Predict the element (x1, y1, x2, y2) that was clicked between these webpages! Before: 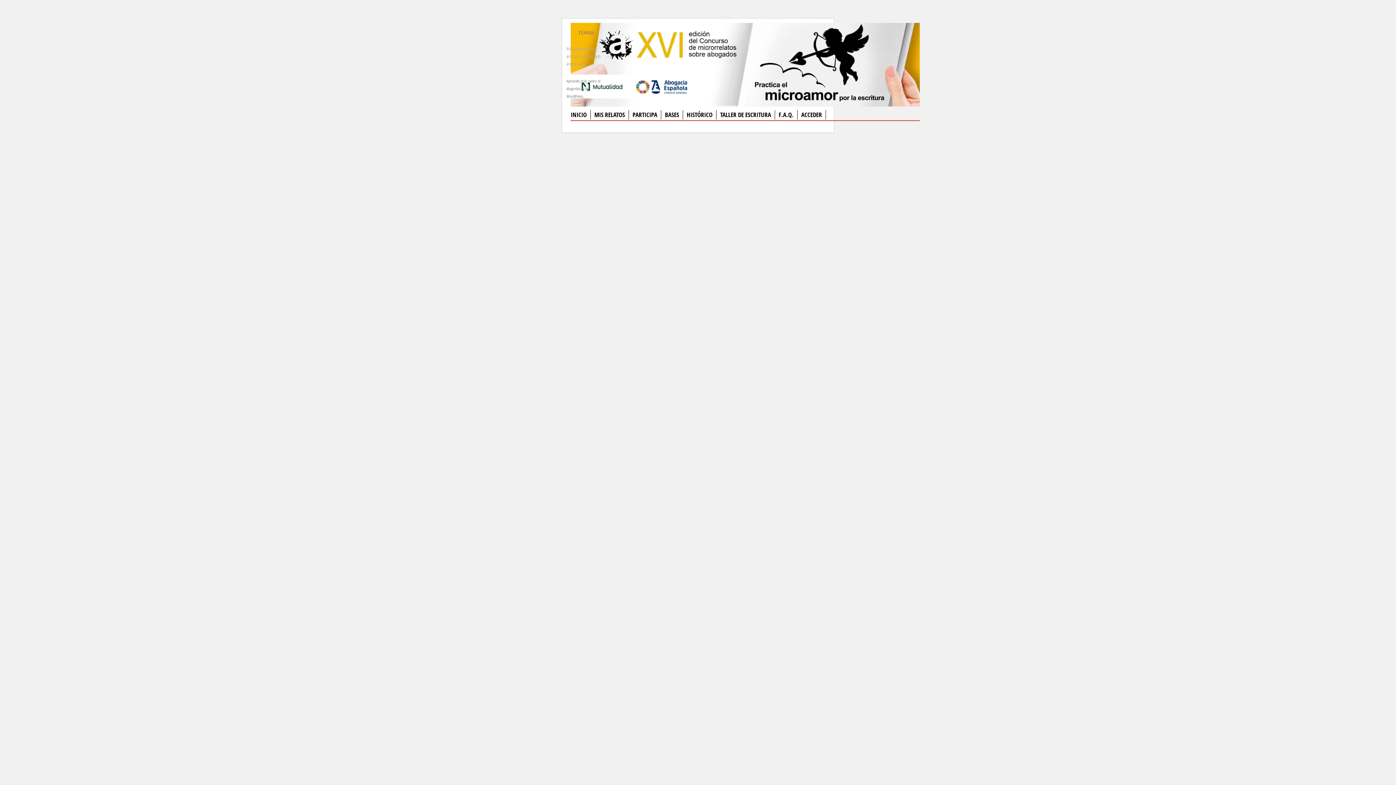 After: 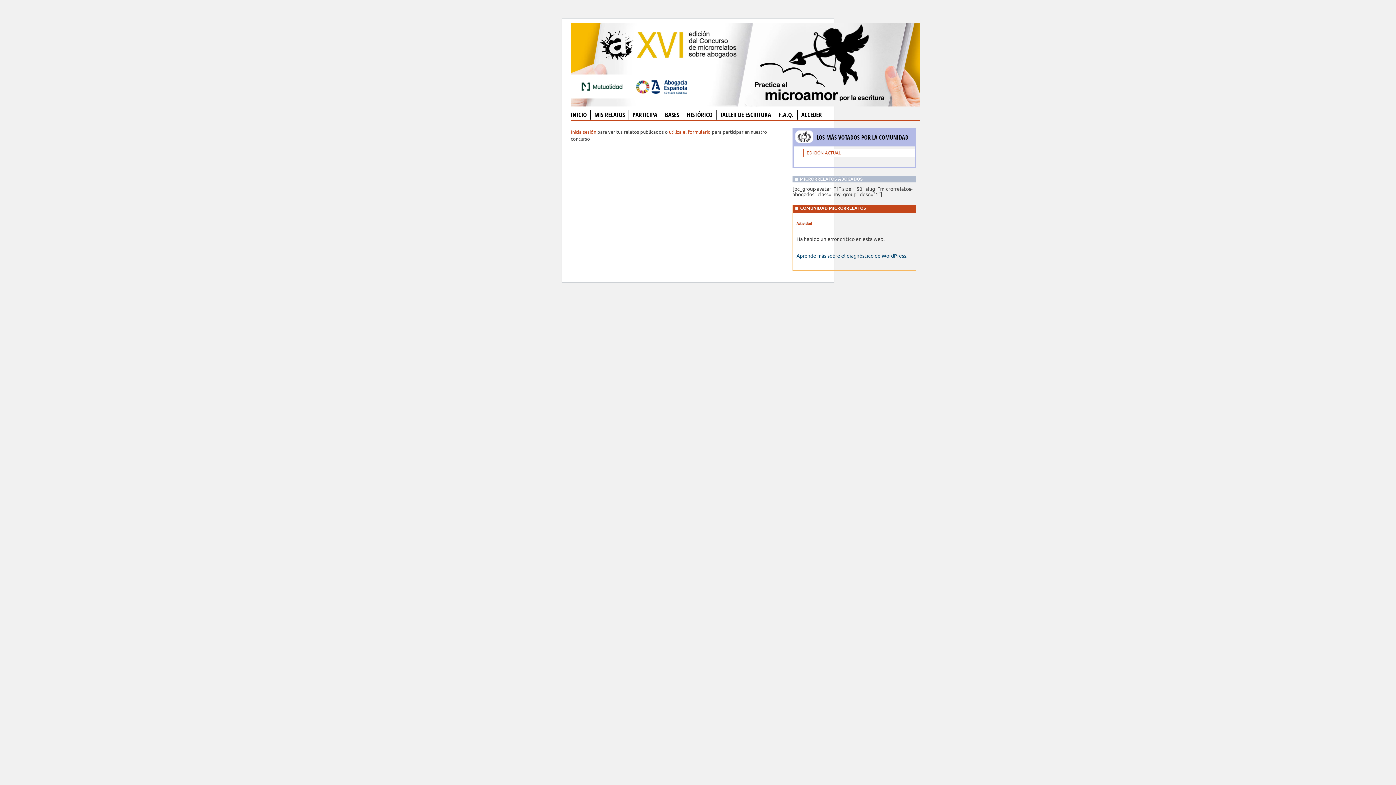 Action: label: MIS RELATOS bbox: (594, 110, 625, 118)